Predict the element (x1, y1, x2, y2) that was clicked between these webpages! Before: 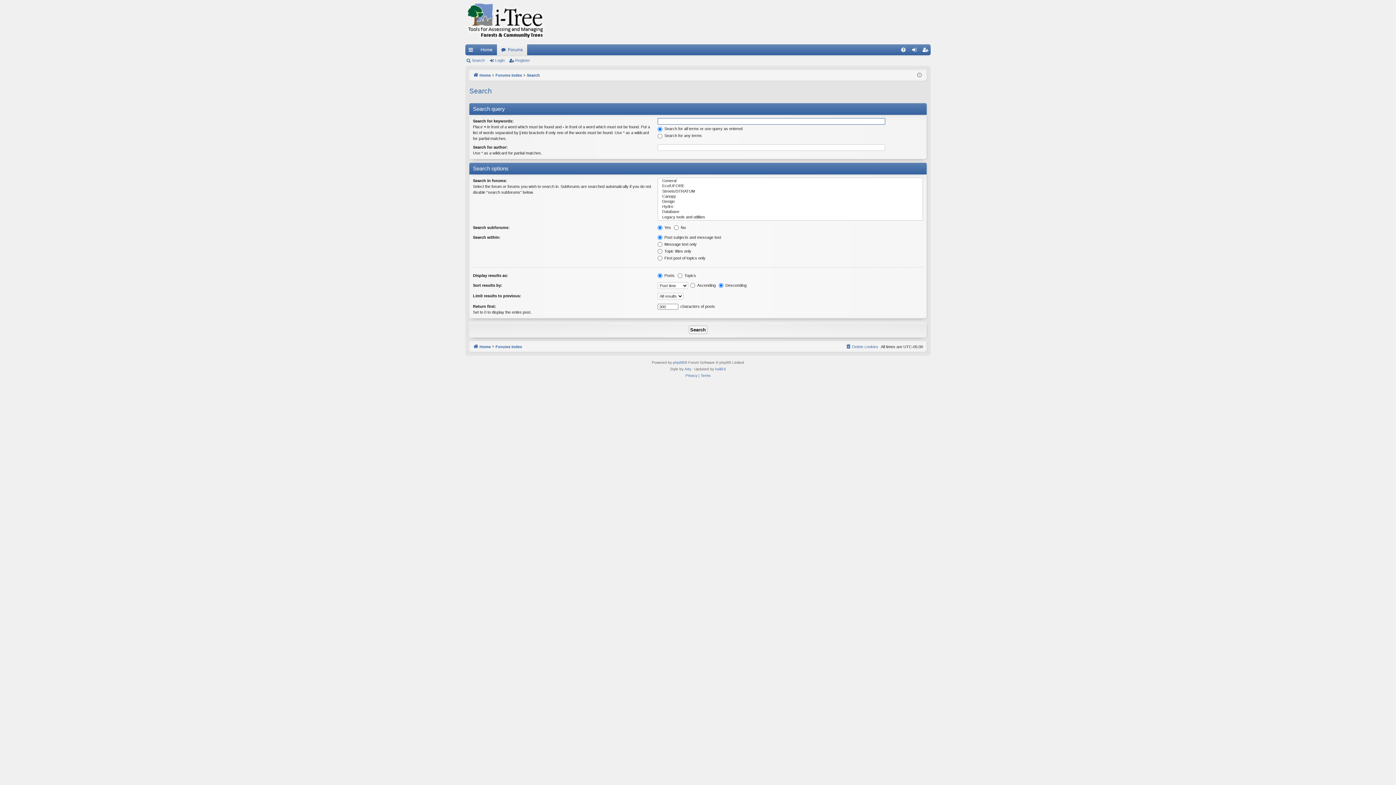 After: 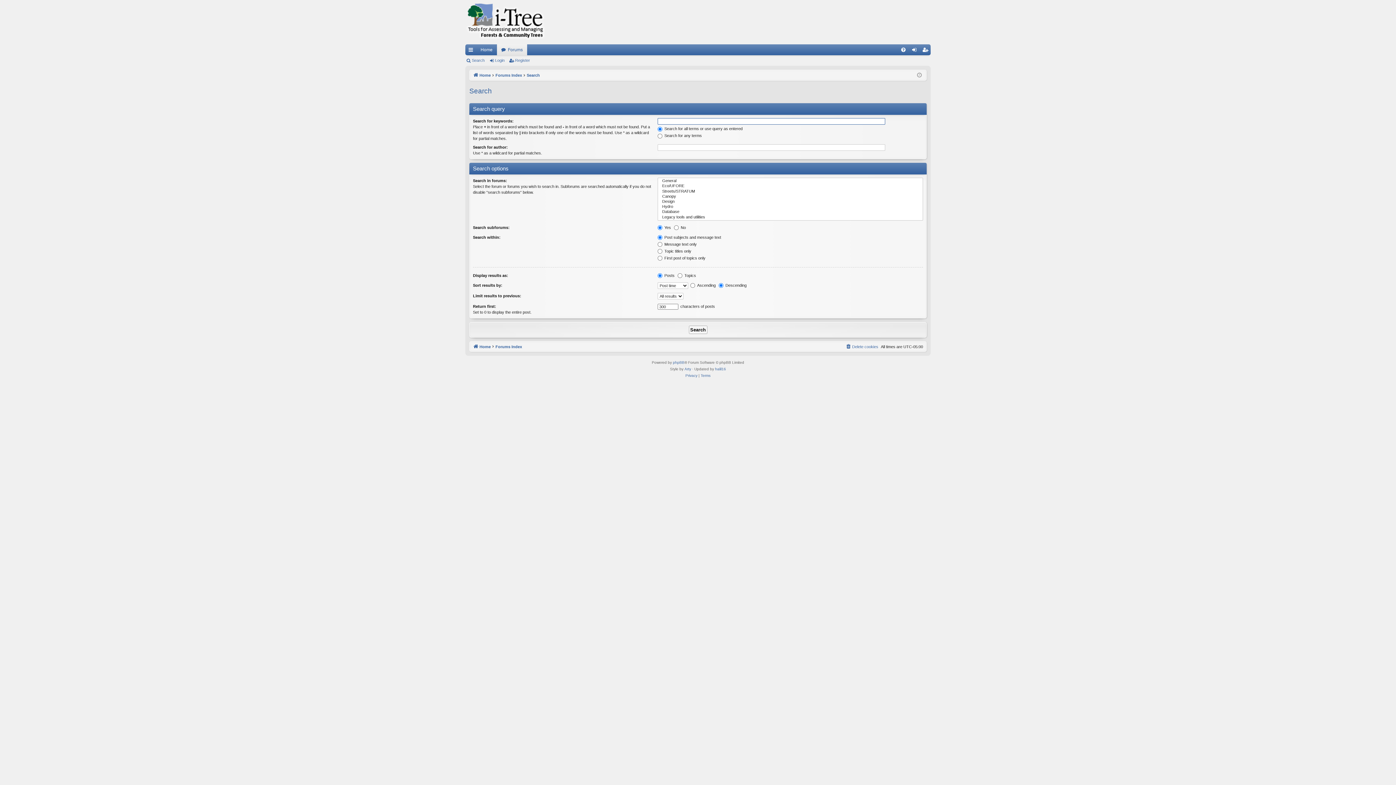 Action: label: Search bbox: (526, 71, 540, 79)